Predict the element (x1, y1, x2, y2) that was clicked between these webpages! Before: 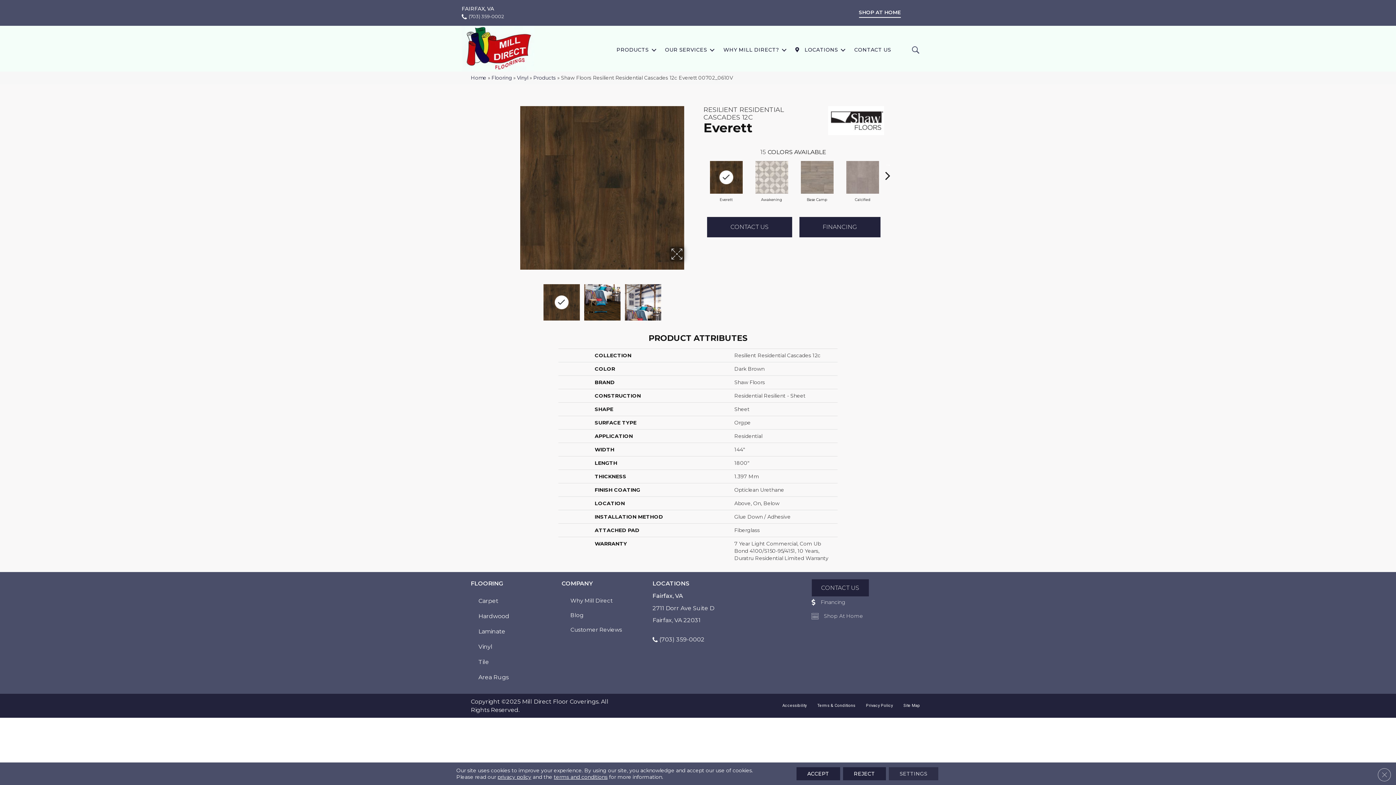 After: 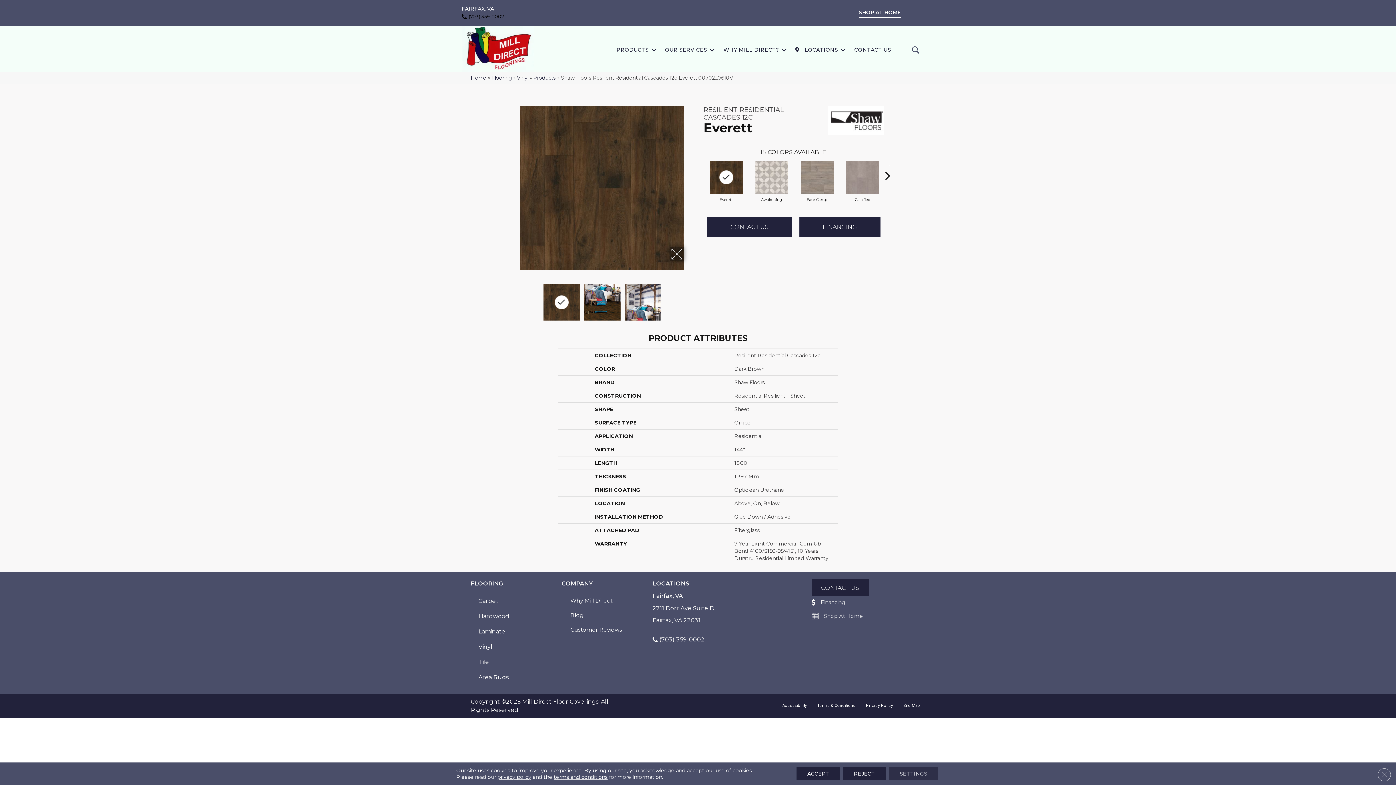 Action: label: (703) 359-0002 bbox: (461, 13, 526, 20)